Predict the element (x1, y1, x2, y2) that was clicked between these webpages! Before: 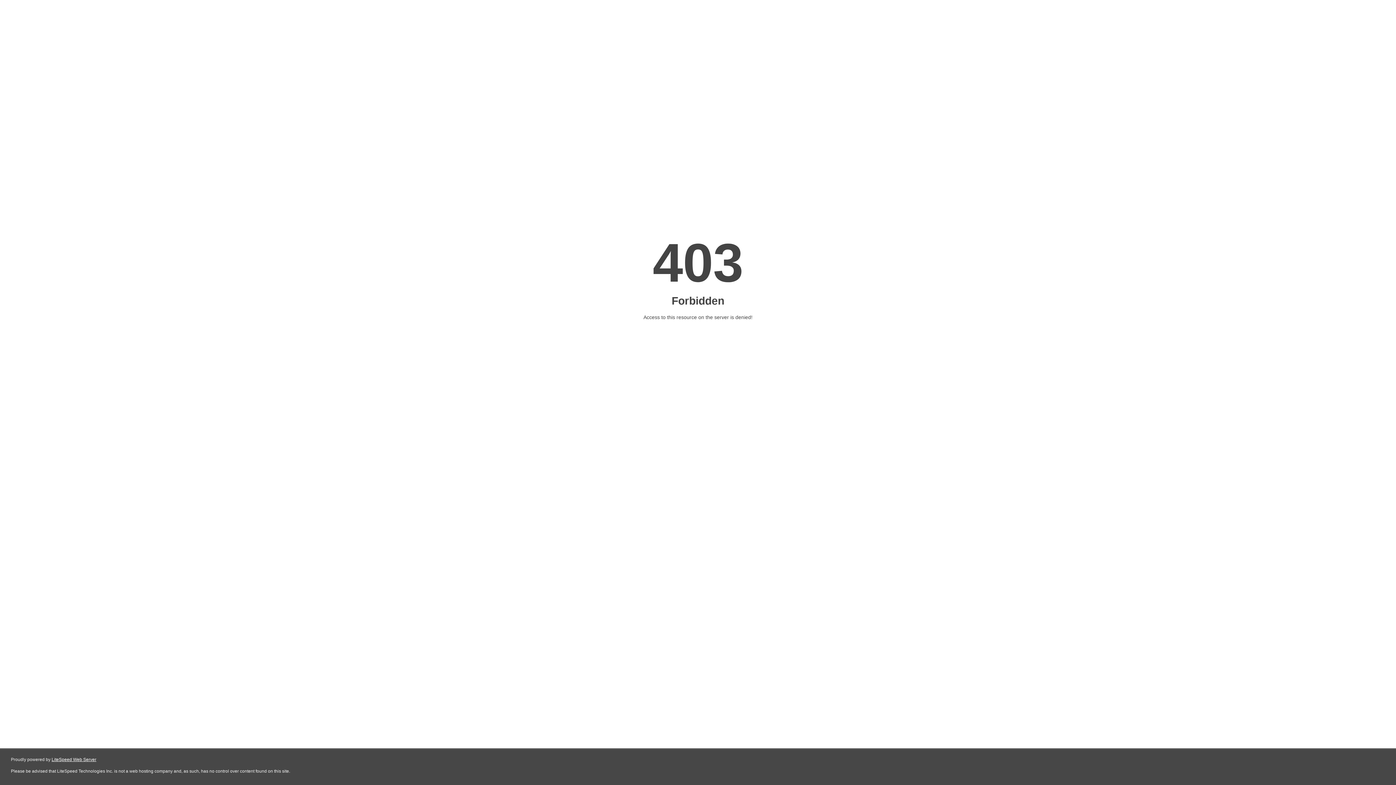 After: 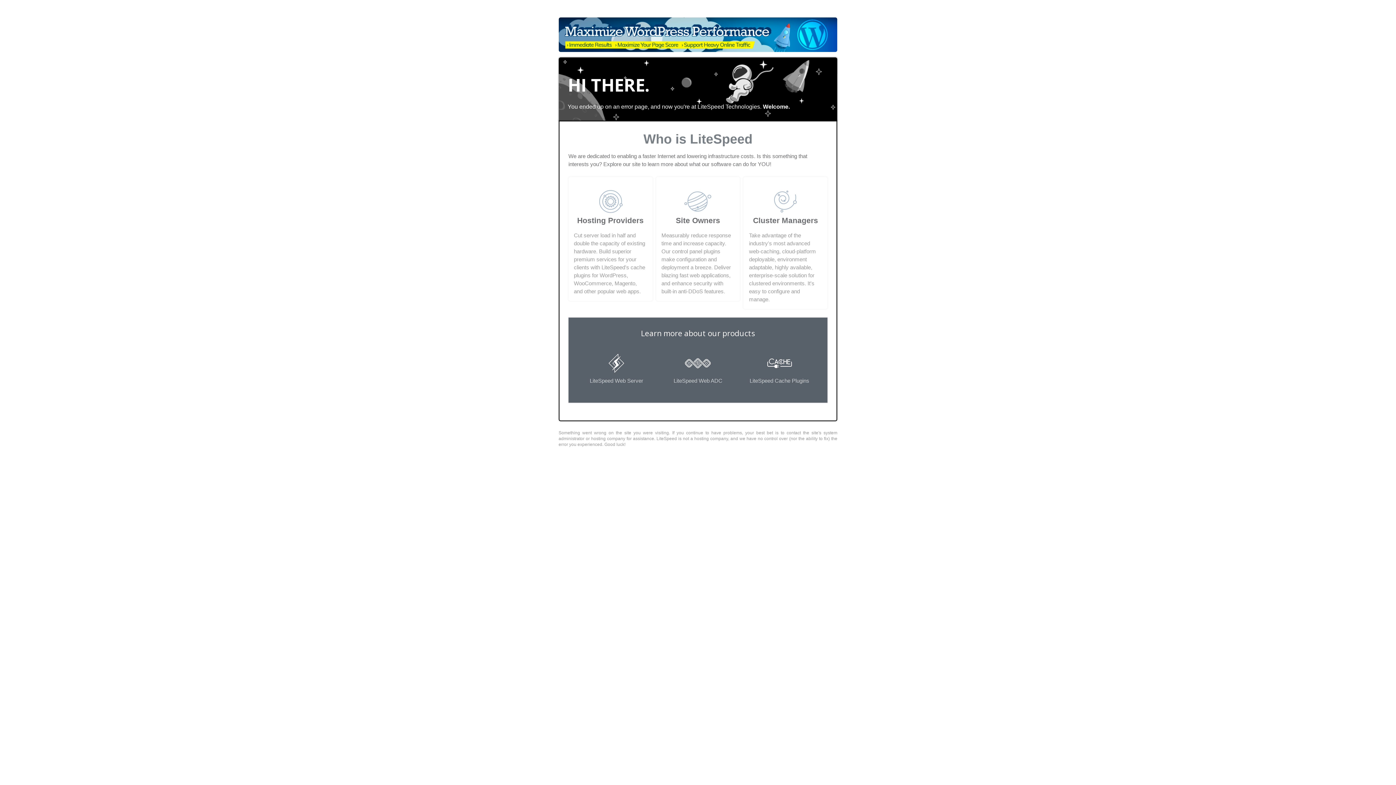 Action: bbox: (51, 757, 96, 762) label: LiteSpeed Web Server